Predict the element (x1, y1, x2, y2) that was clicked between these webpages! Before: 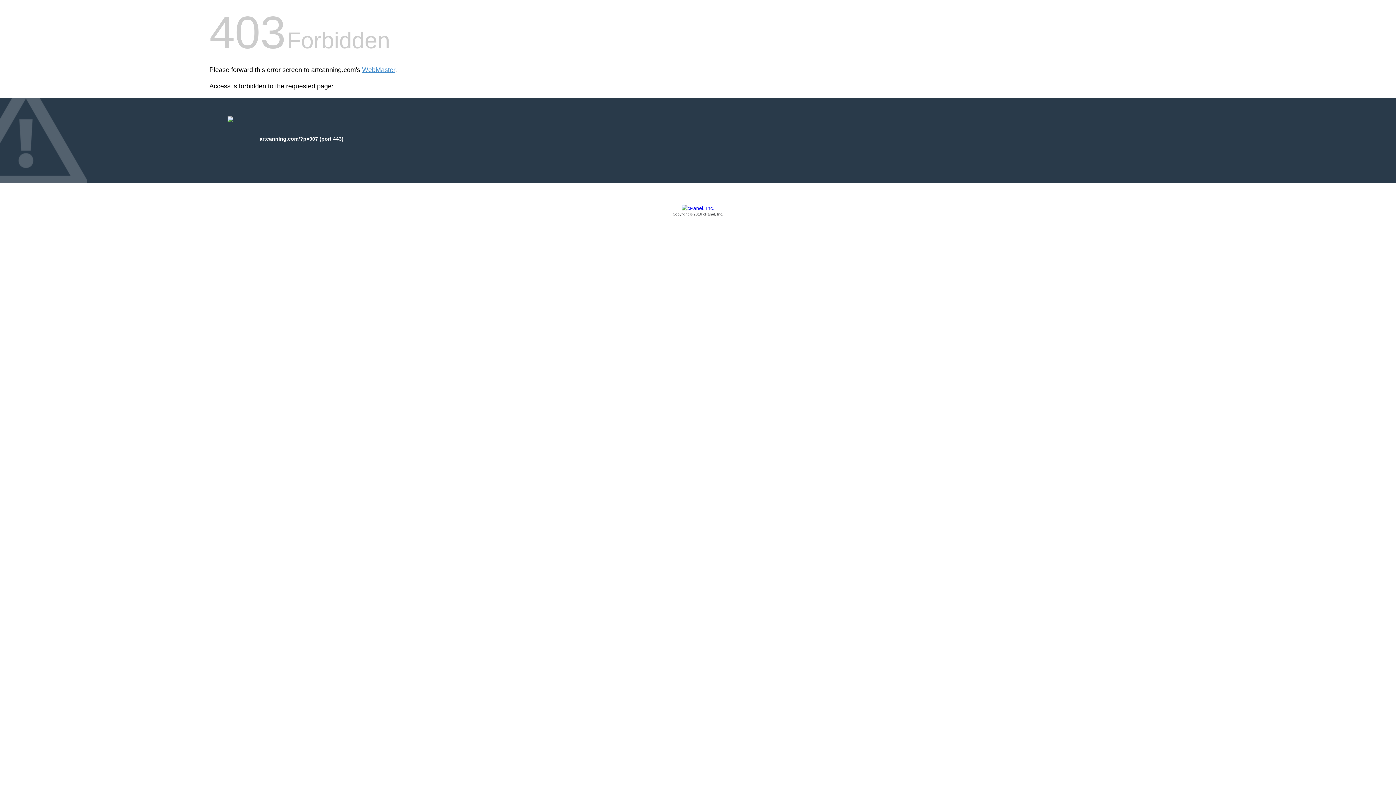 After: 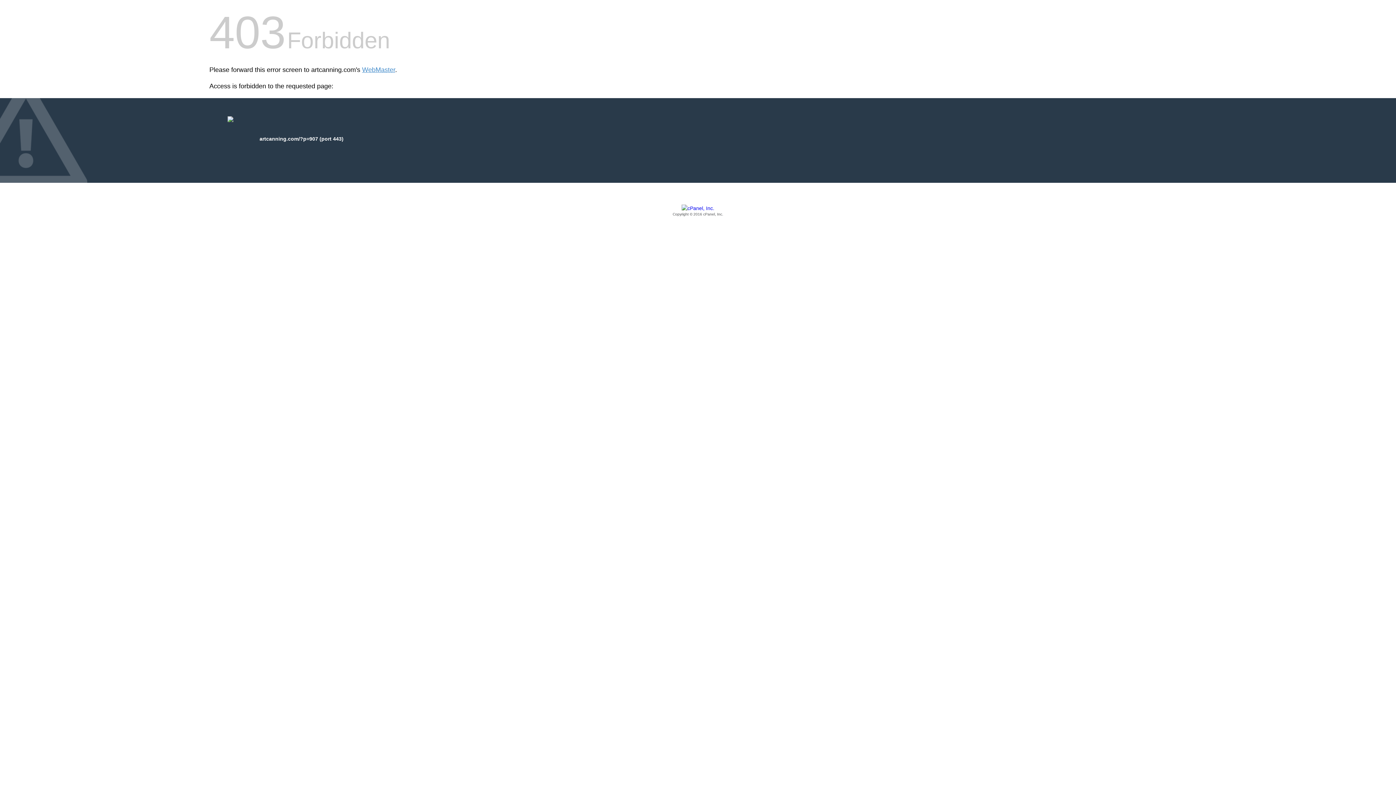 Action: bbox: (209, 205, 1186, 217) label: Copyright © 2016 cPanel, Inc.